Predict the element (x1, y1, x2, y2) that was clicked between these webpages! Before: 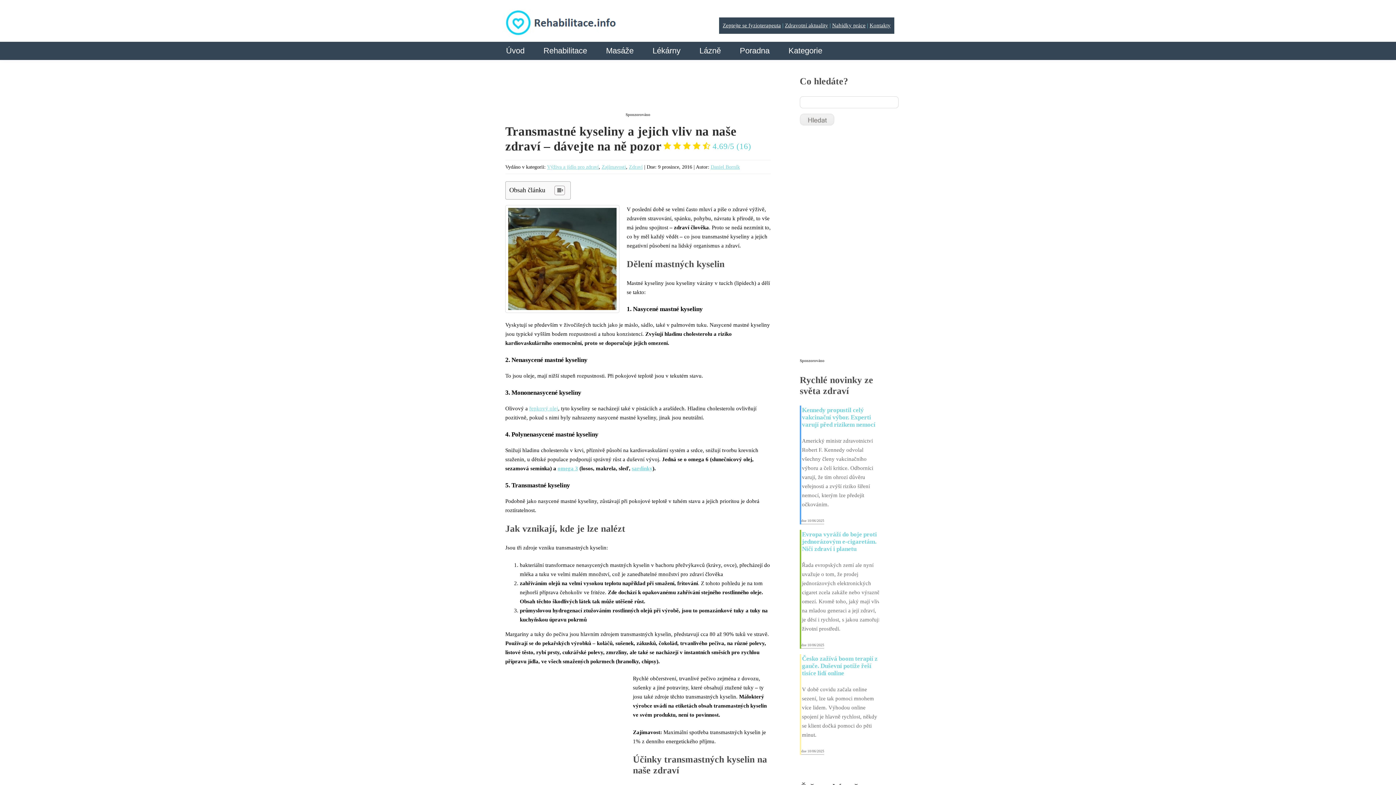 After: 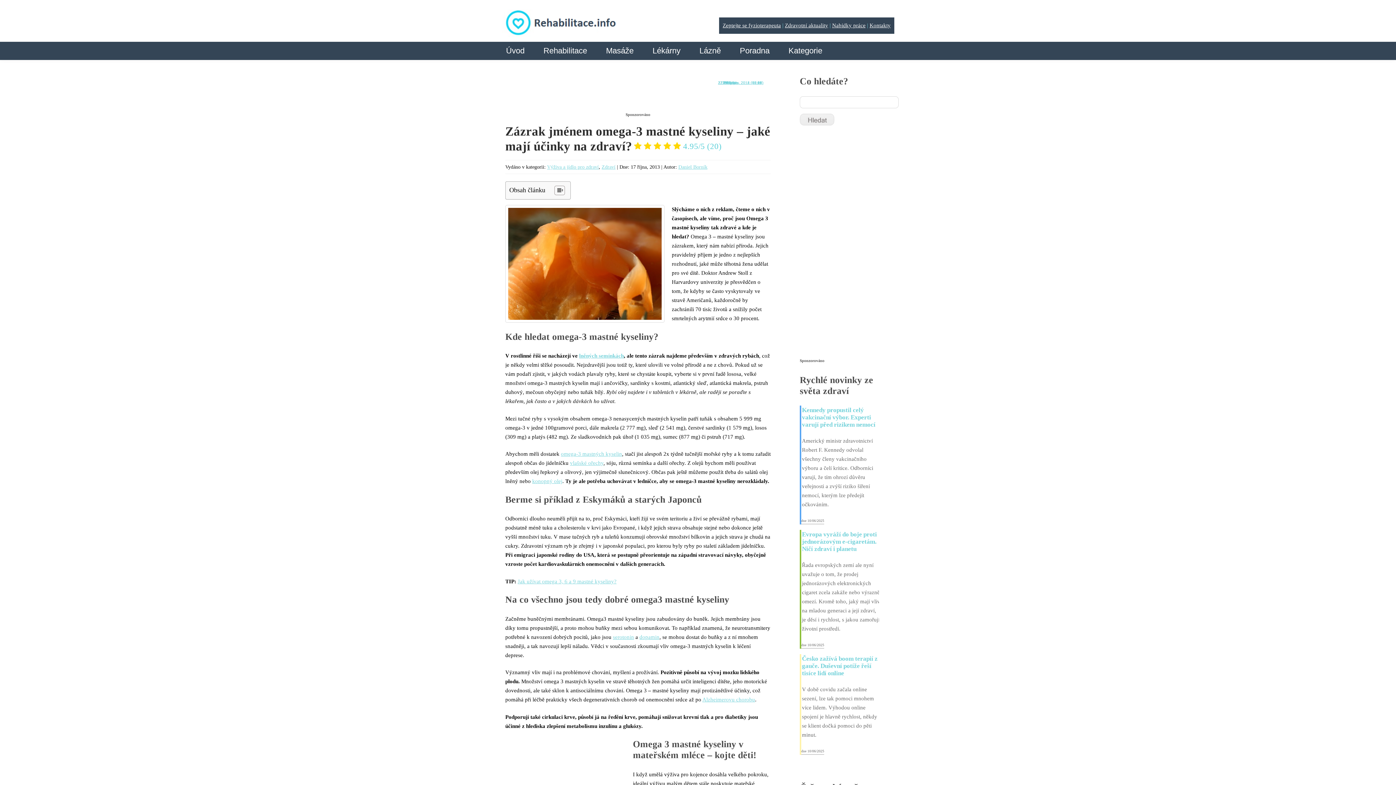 Action: label: omega 3 bbox: (557, 465, 578, 471)